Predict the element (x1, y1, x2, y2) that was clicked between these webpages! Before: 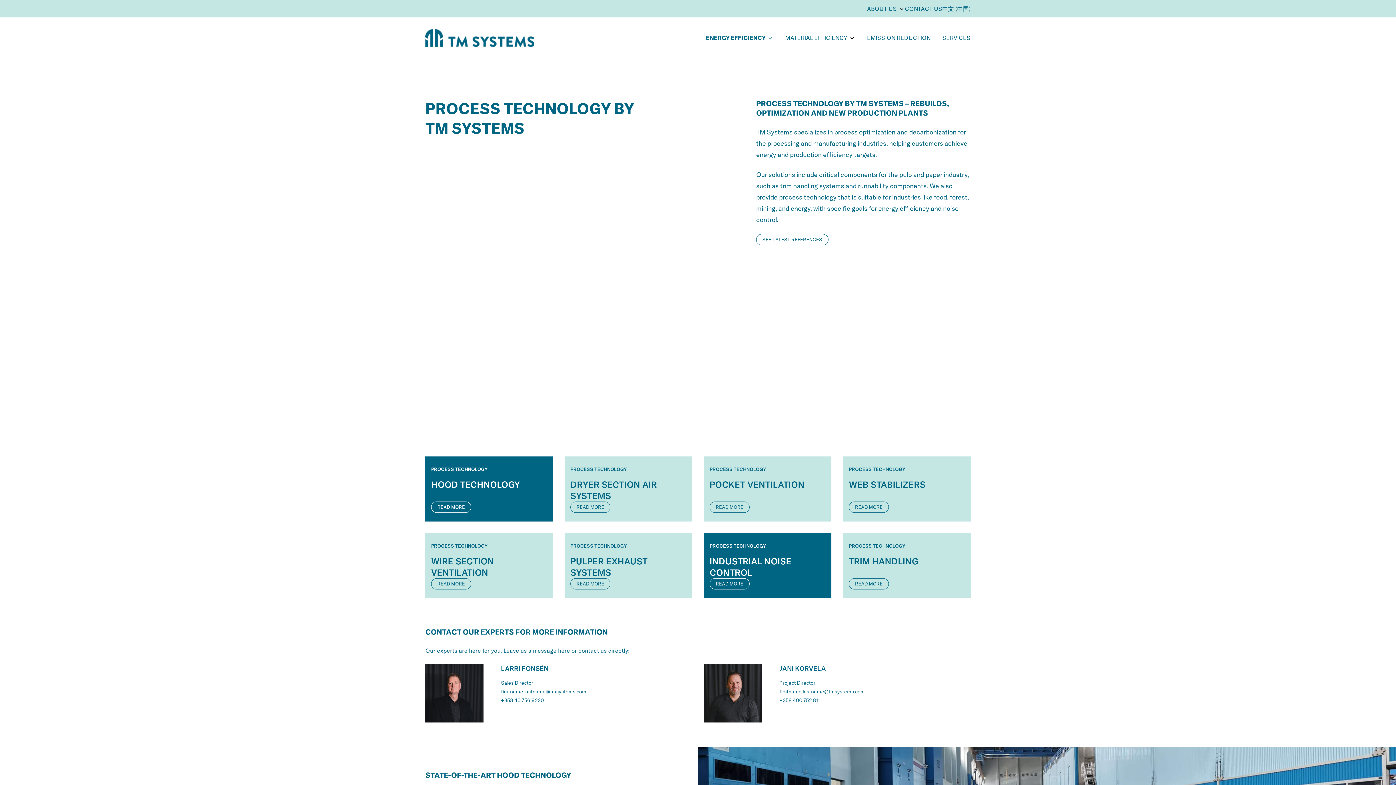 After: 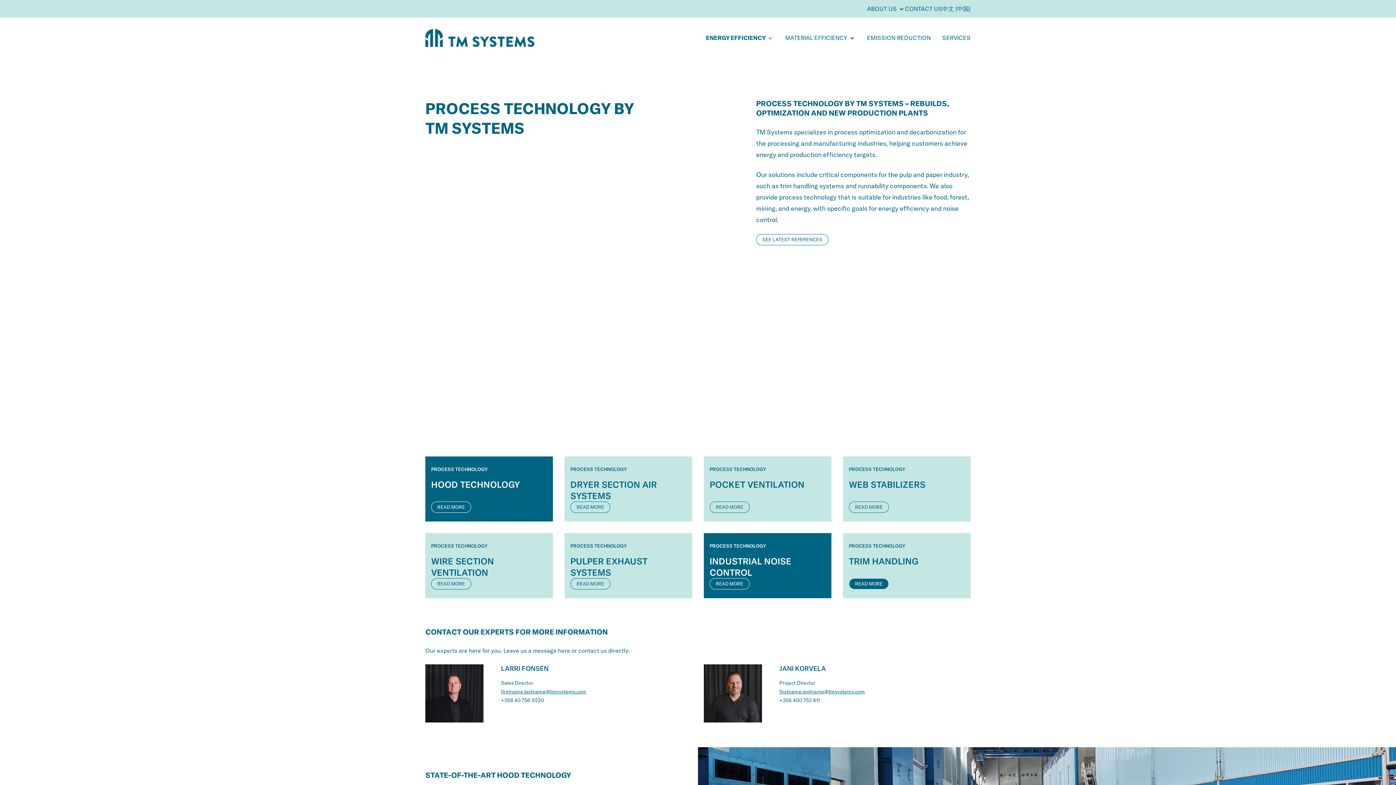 Action: label: READ MORE bbox: (849, 578, 889, 589)